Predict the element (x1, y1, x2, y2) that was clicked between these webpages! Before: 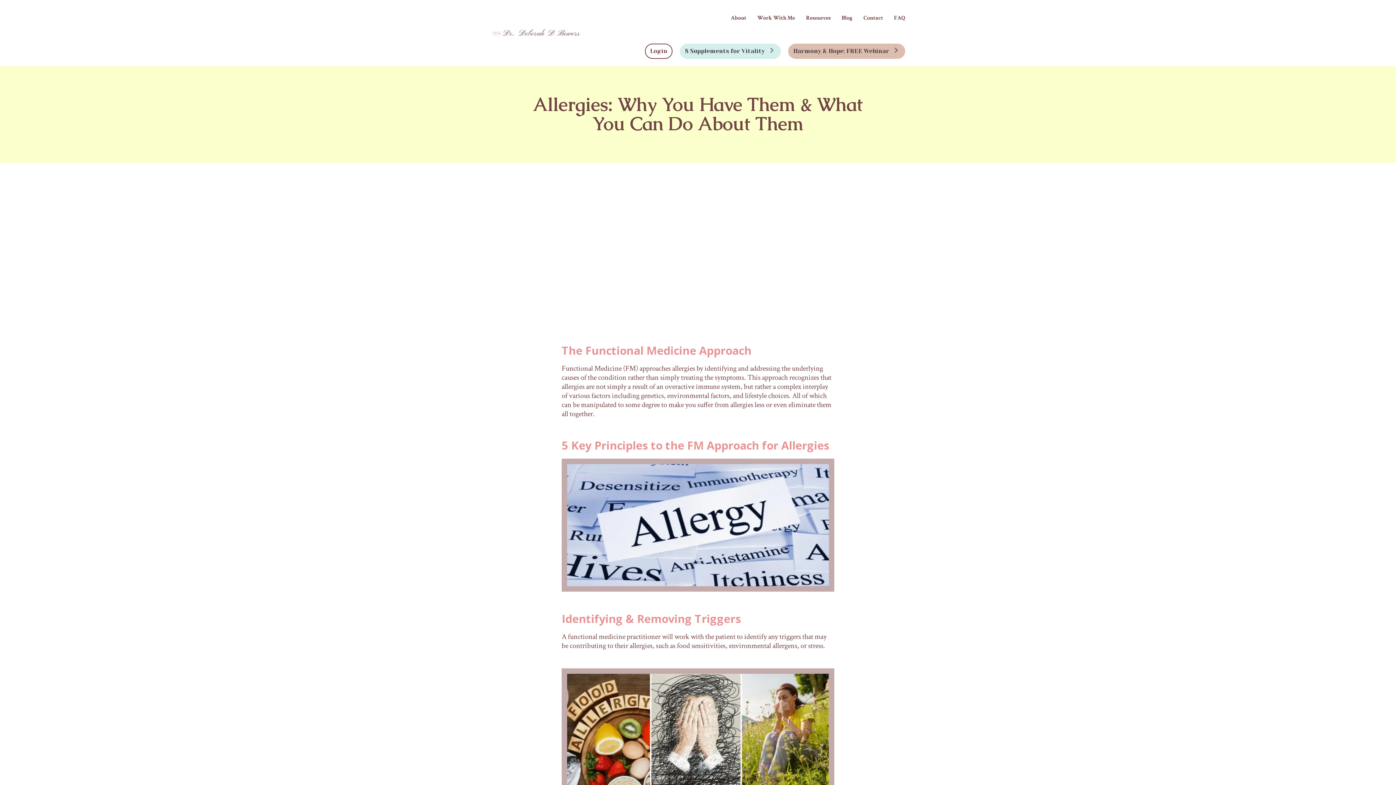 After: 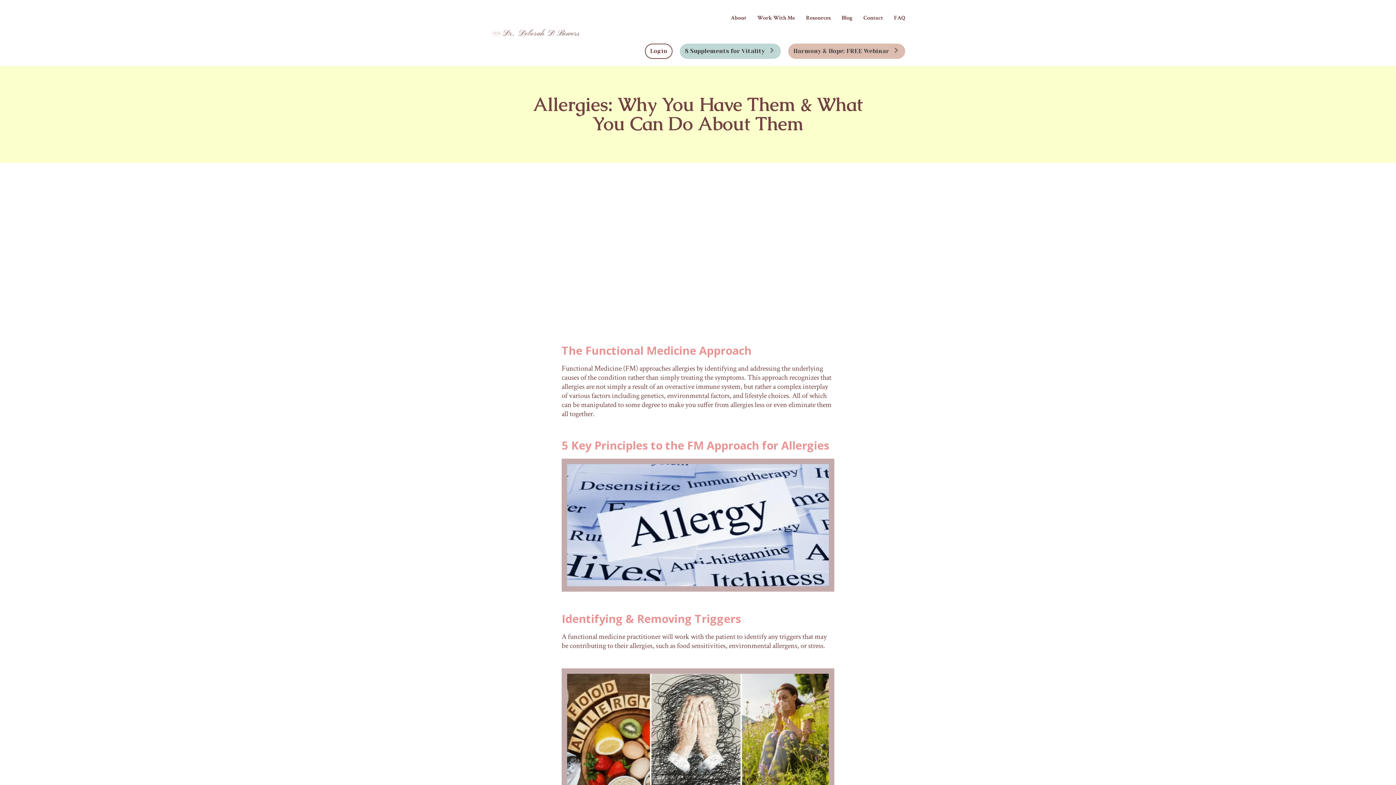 Action: label: 8 Supplements for Vitality bbox: (680, 43, 781, 58)